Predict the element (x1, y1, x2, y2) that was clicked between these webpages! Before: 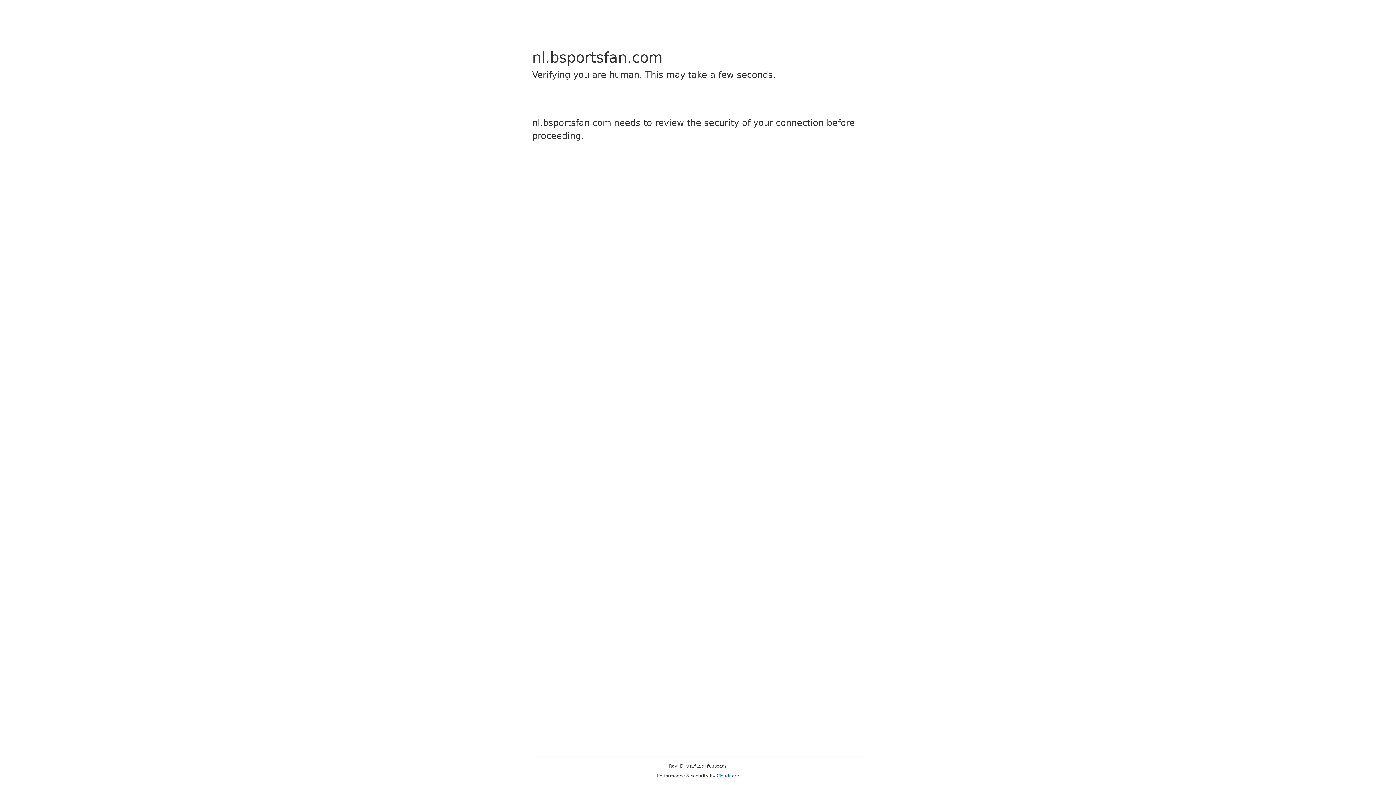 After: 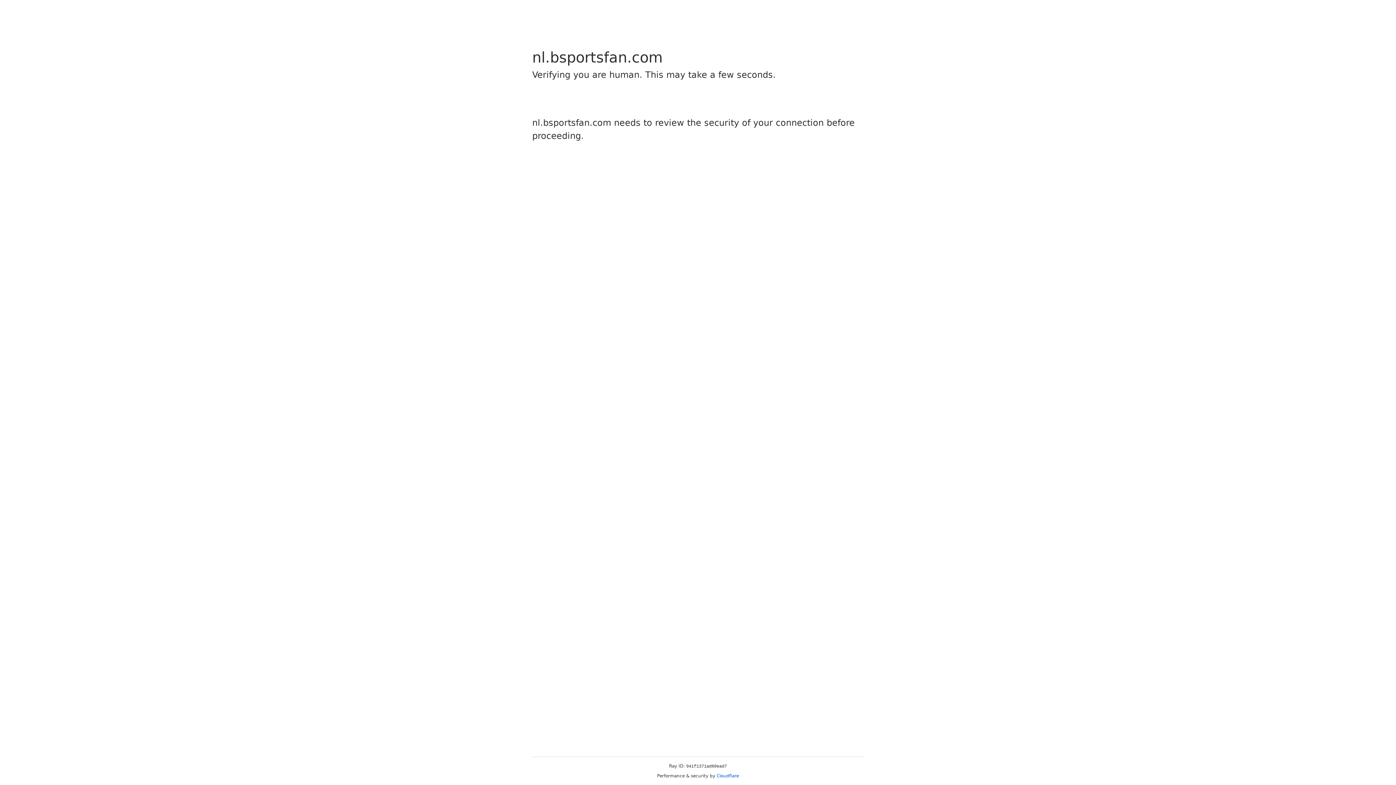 Action: bbox: (716, 773, 739, 778) label: Cloudflare